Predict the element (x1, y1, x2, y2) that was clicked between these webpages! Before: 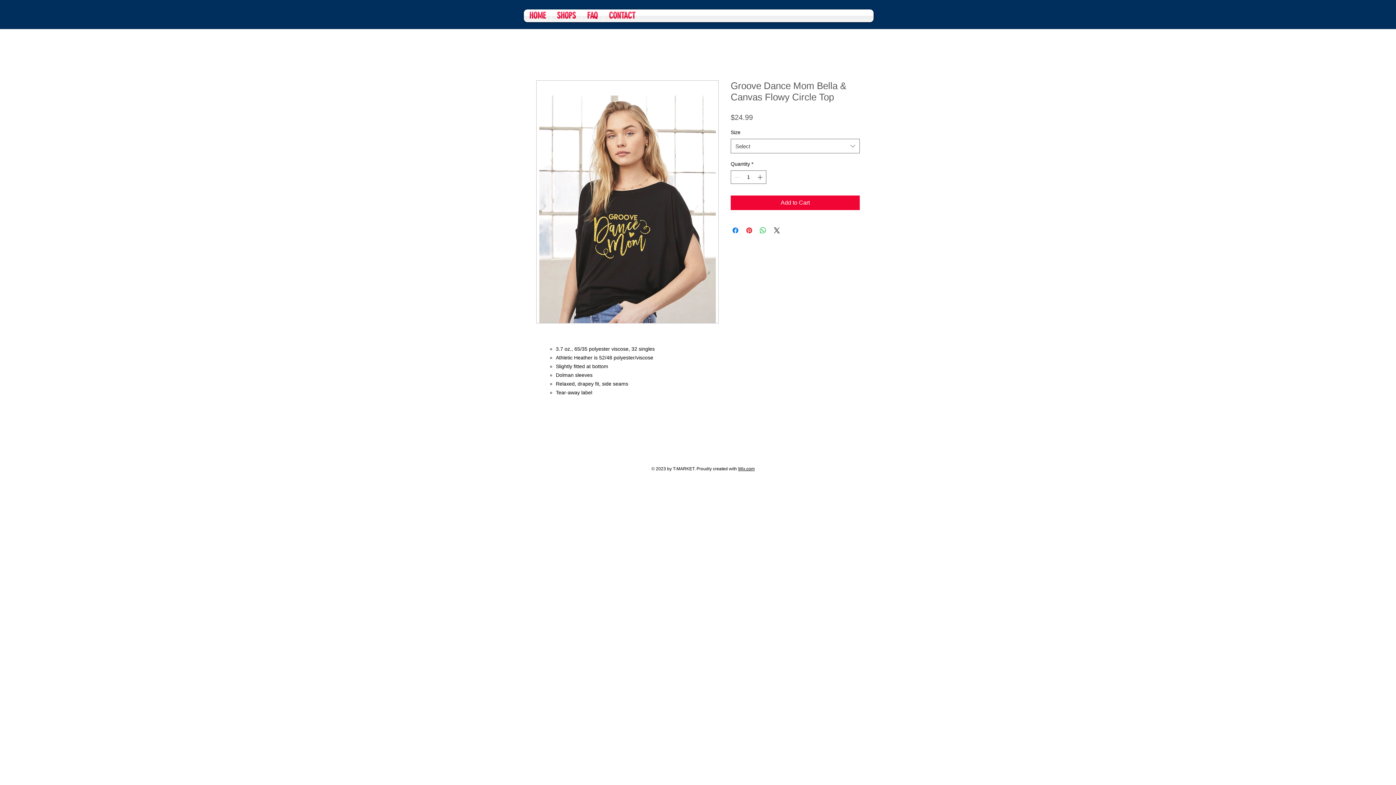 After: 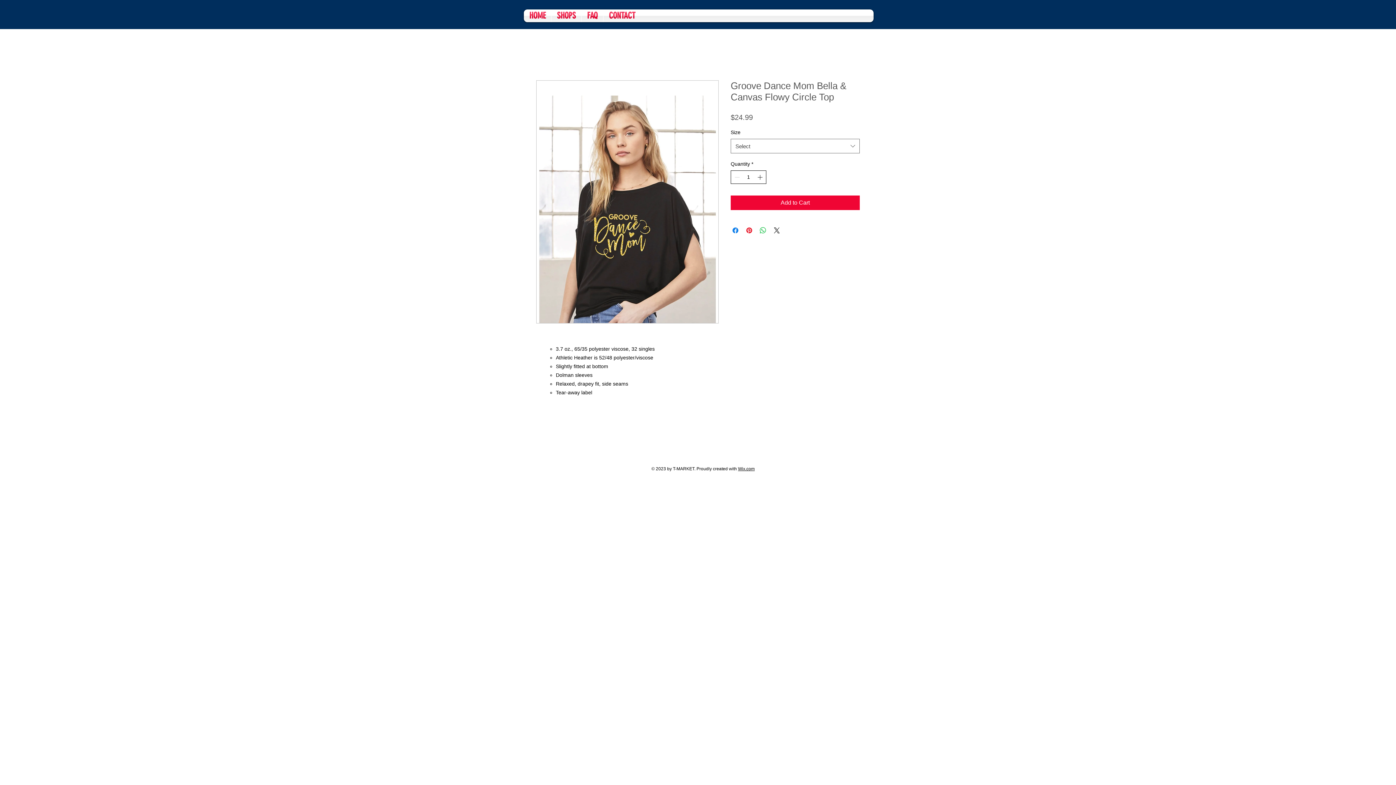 Action: bbox: (756, 170, 765, 183) label: Increment